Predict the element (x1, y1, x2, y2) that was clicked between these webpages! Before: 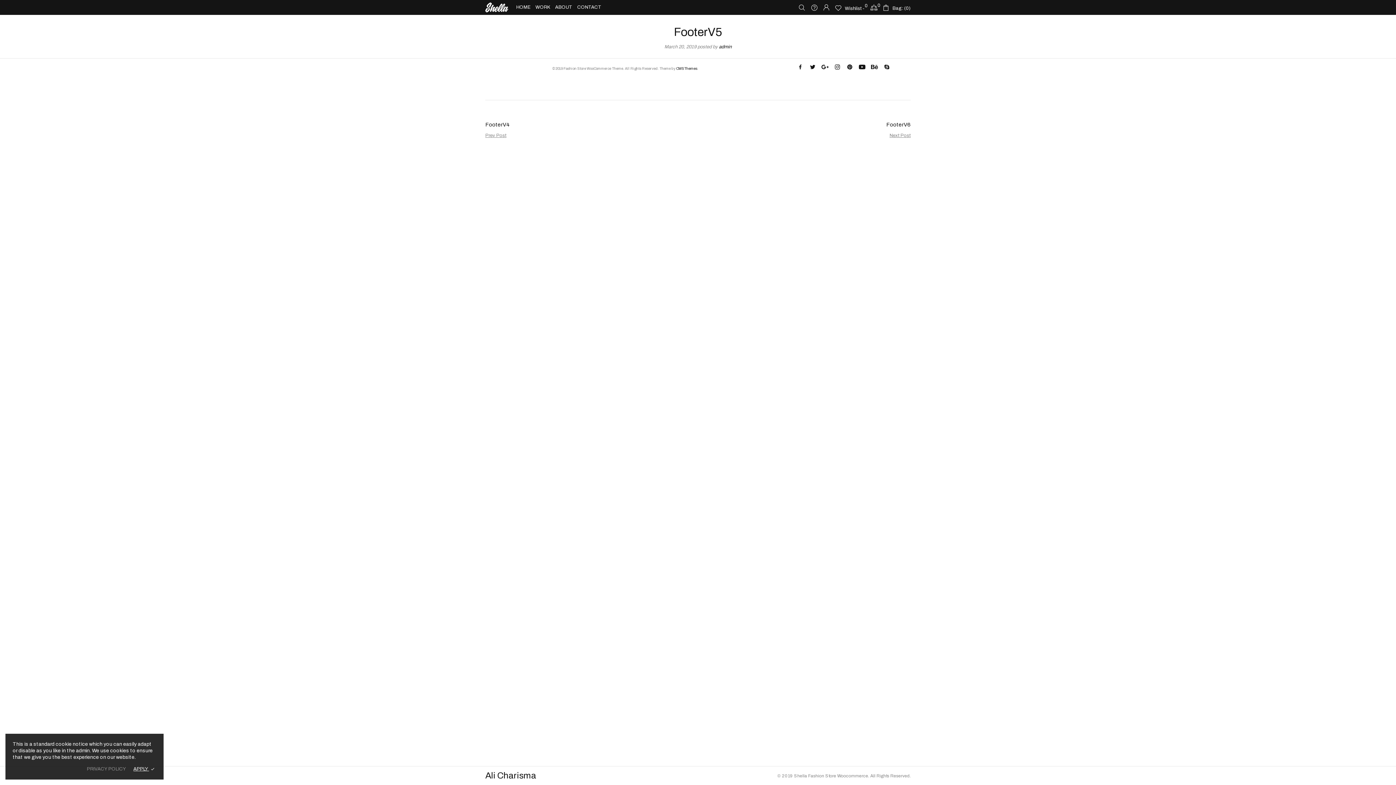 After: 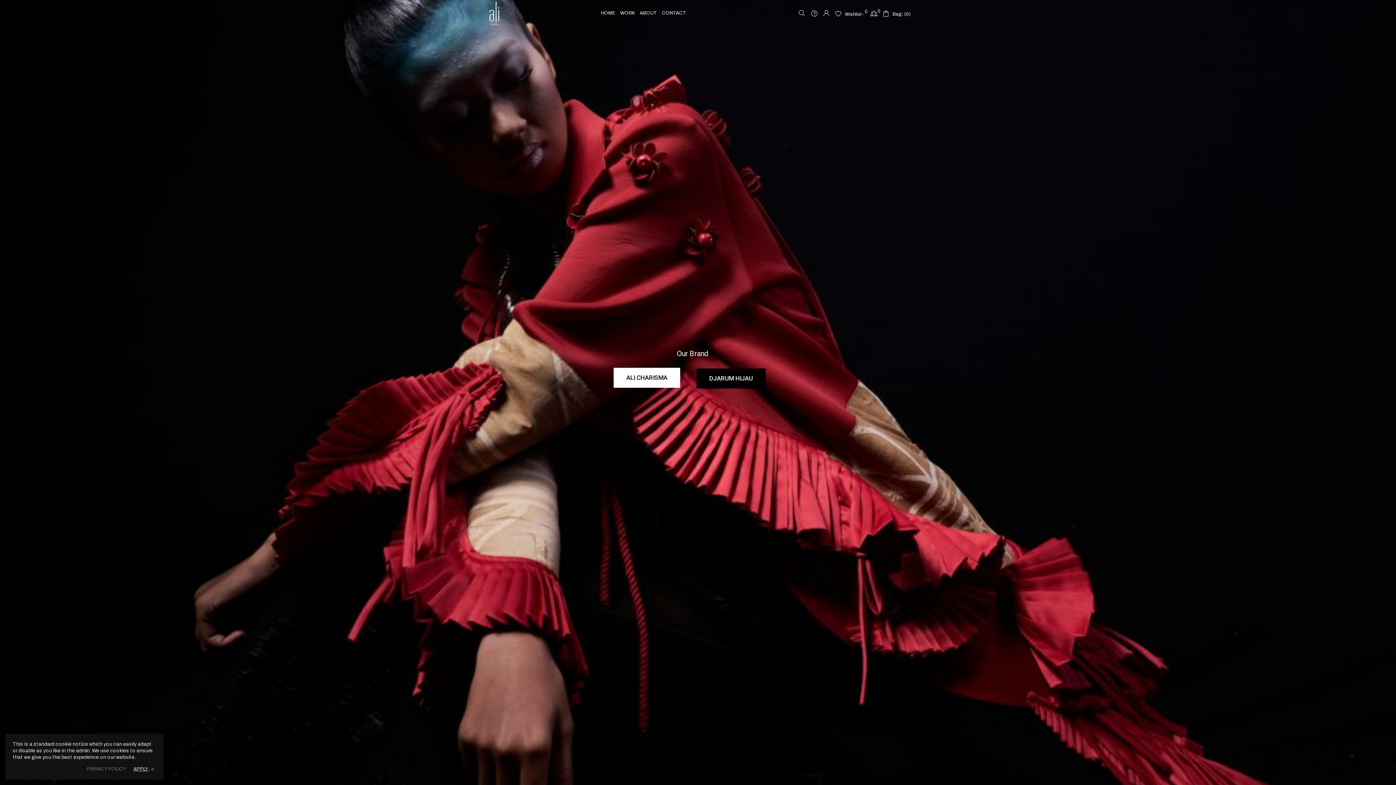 Action: label: HOME bbox: (516, 0, 533, 14)